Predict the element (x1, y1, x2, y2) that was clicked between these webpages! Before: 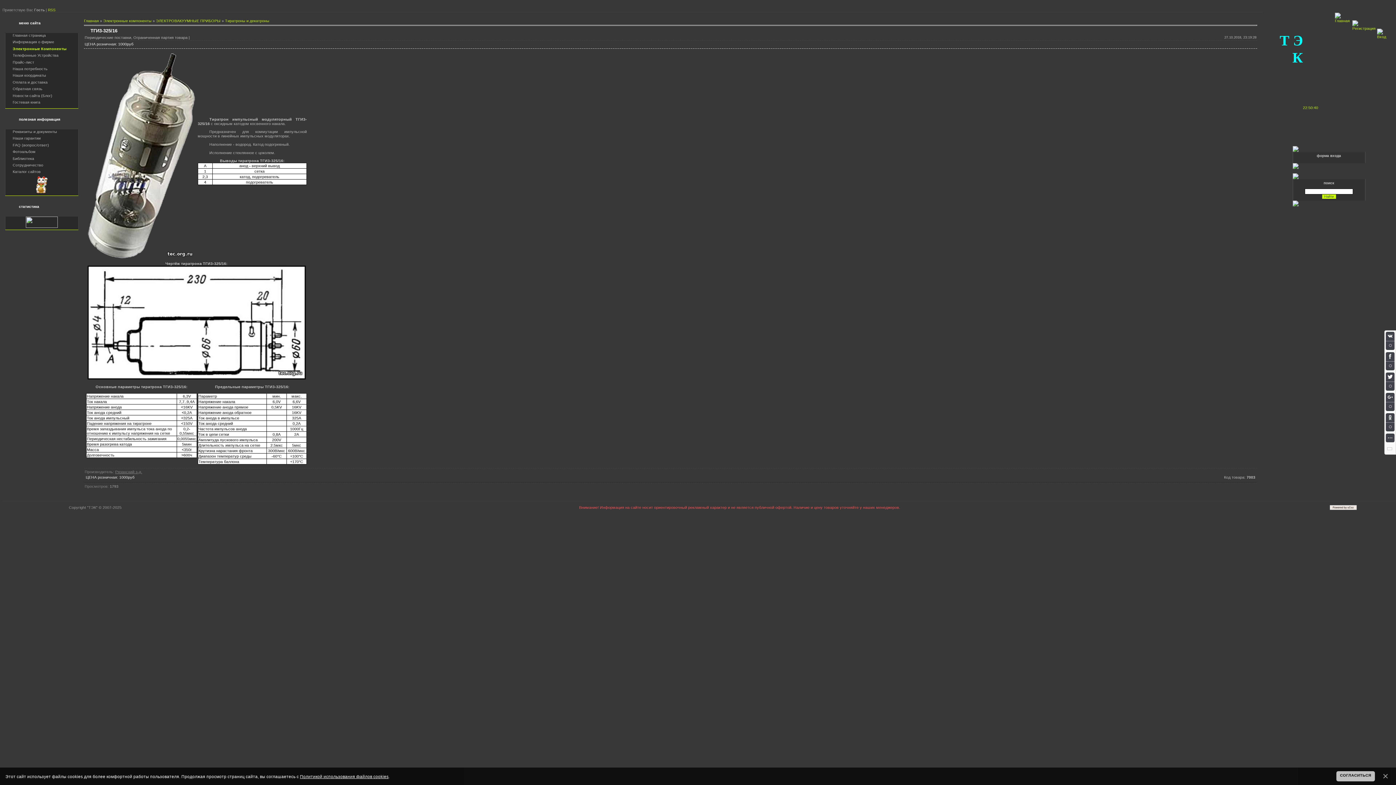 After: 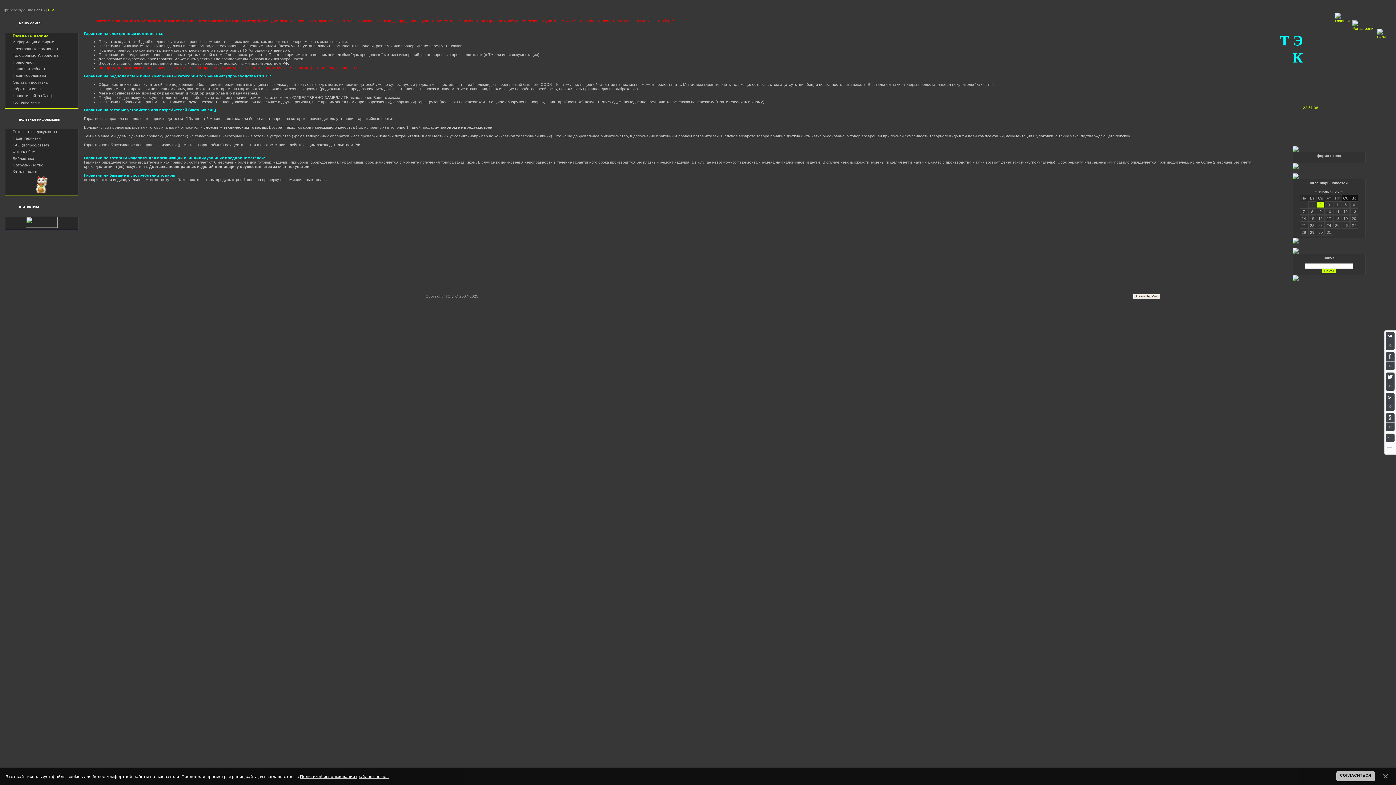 Action: label: Наши гарантии bbox: (12, 136, 40, 140)